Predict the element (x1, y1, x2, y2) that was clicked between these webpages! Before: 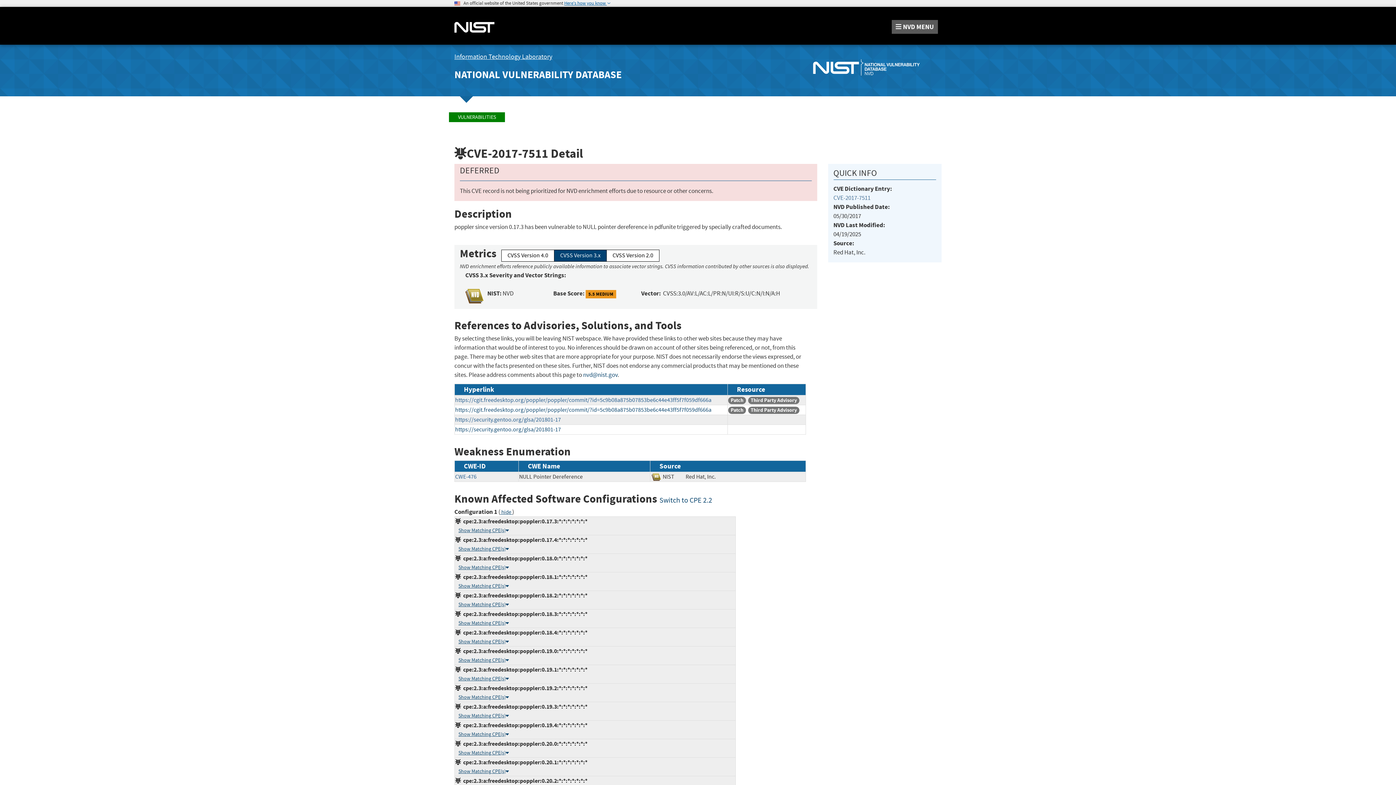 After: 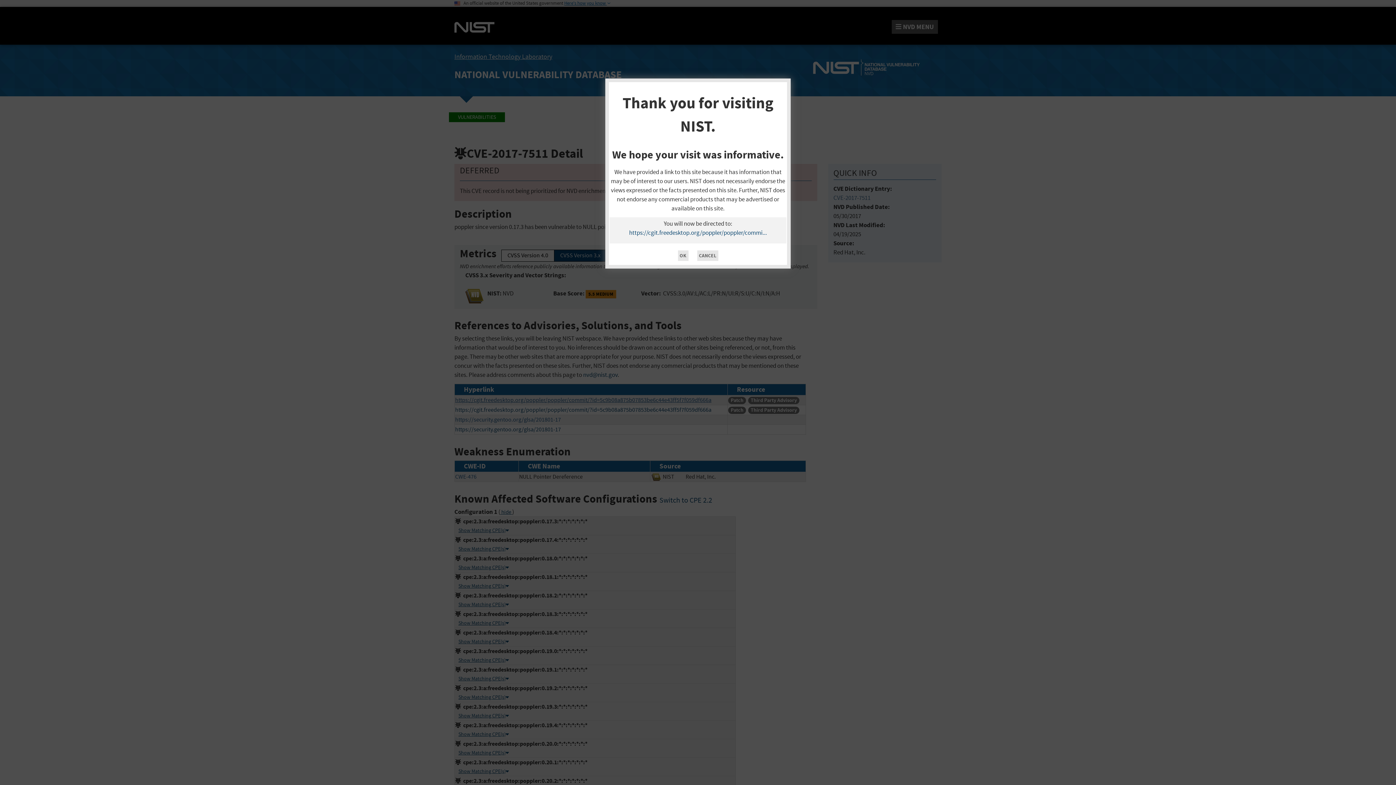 Action: label: https://cgit.freedesktop.org/poppler/poppler/commit/?id=5c9b08a875b07853be6c44e43ff5f7f059df666a bbox: (455, 396, 711, 404)